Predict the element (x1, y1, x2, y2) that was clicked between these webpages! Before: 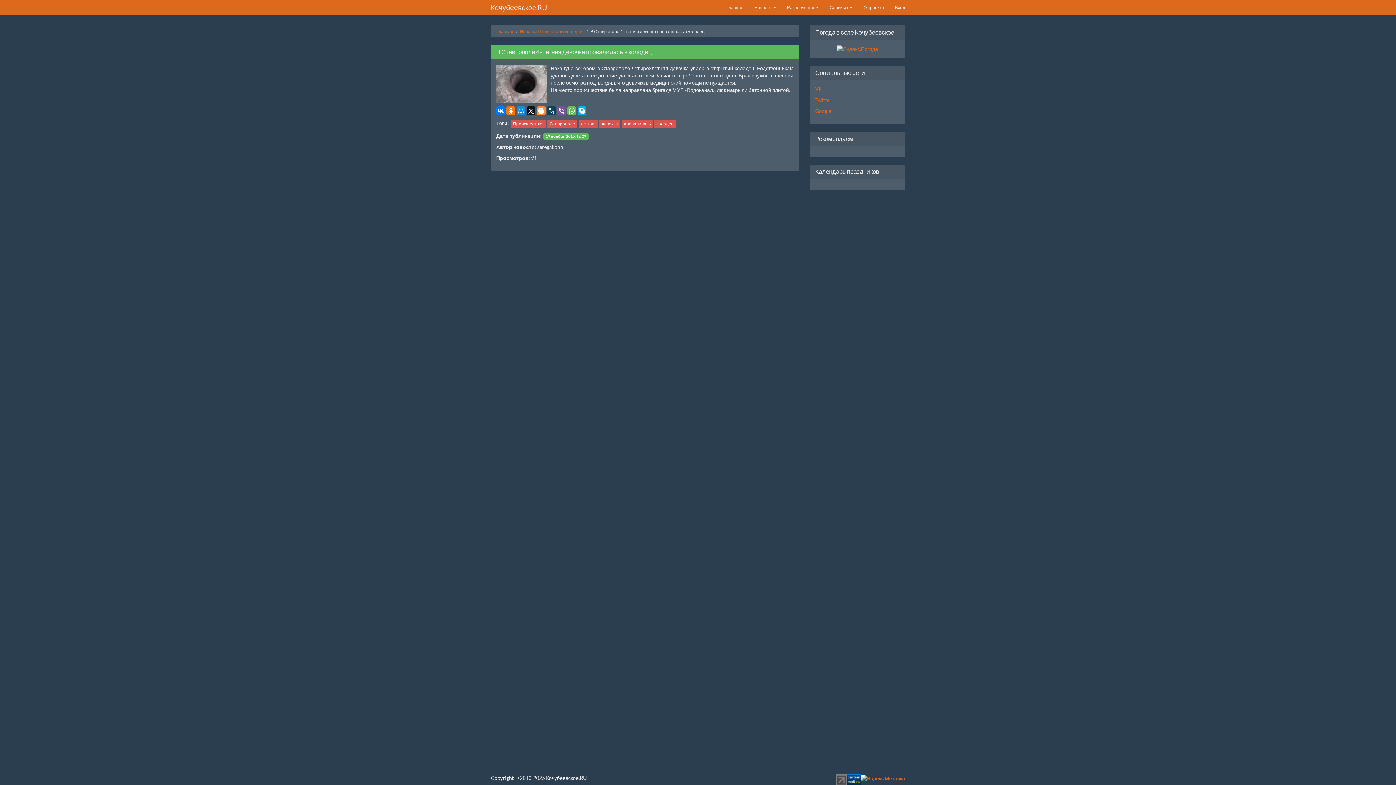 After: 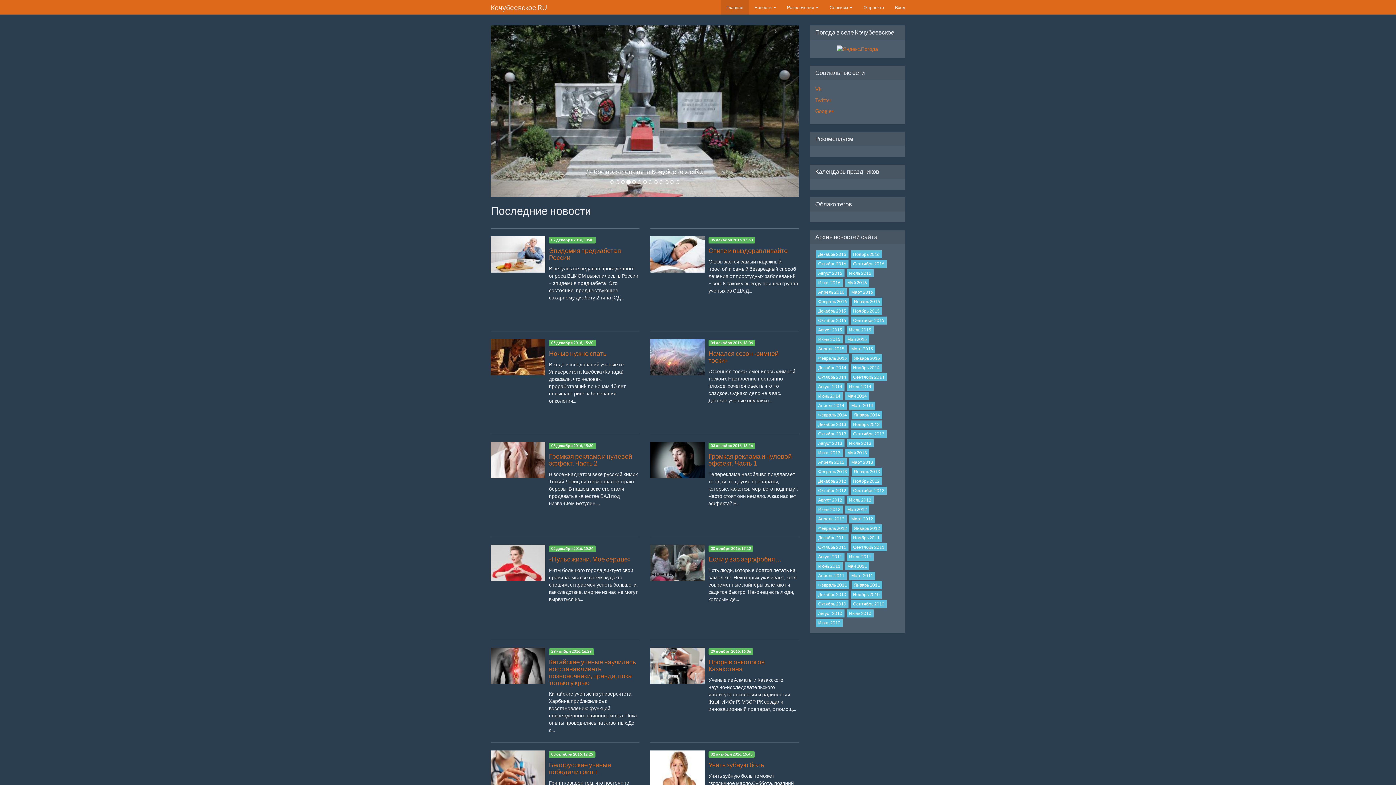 Action: bbox: (496, 28, 513, 34) label: Главная